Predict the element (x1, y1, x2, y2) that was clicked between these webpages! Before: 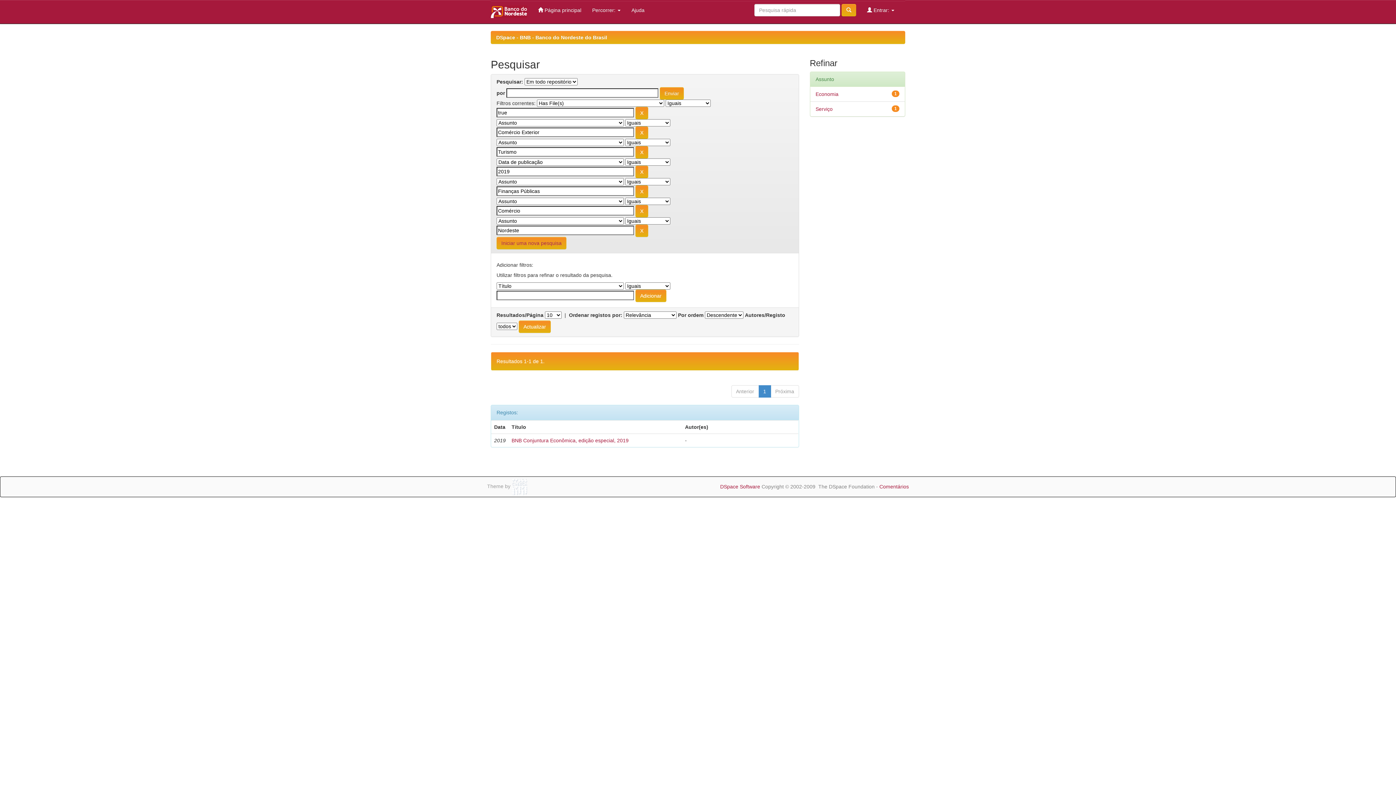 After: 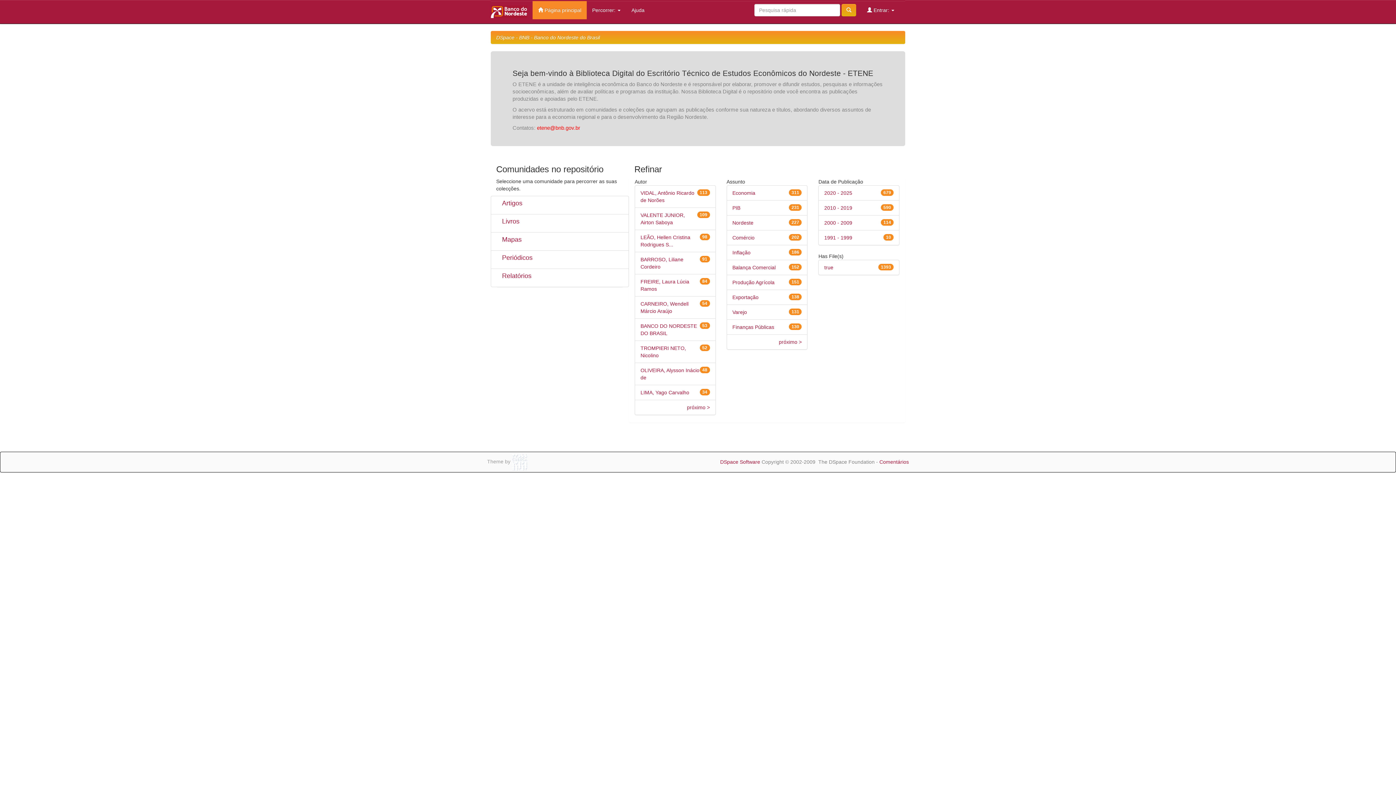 Action: label:  Página principal bbox: (532, 1, 586, 19)